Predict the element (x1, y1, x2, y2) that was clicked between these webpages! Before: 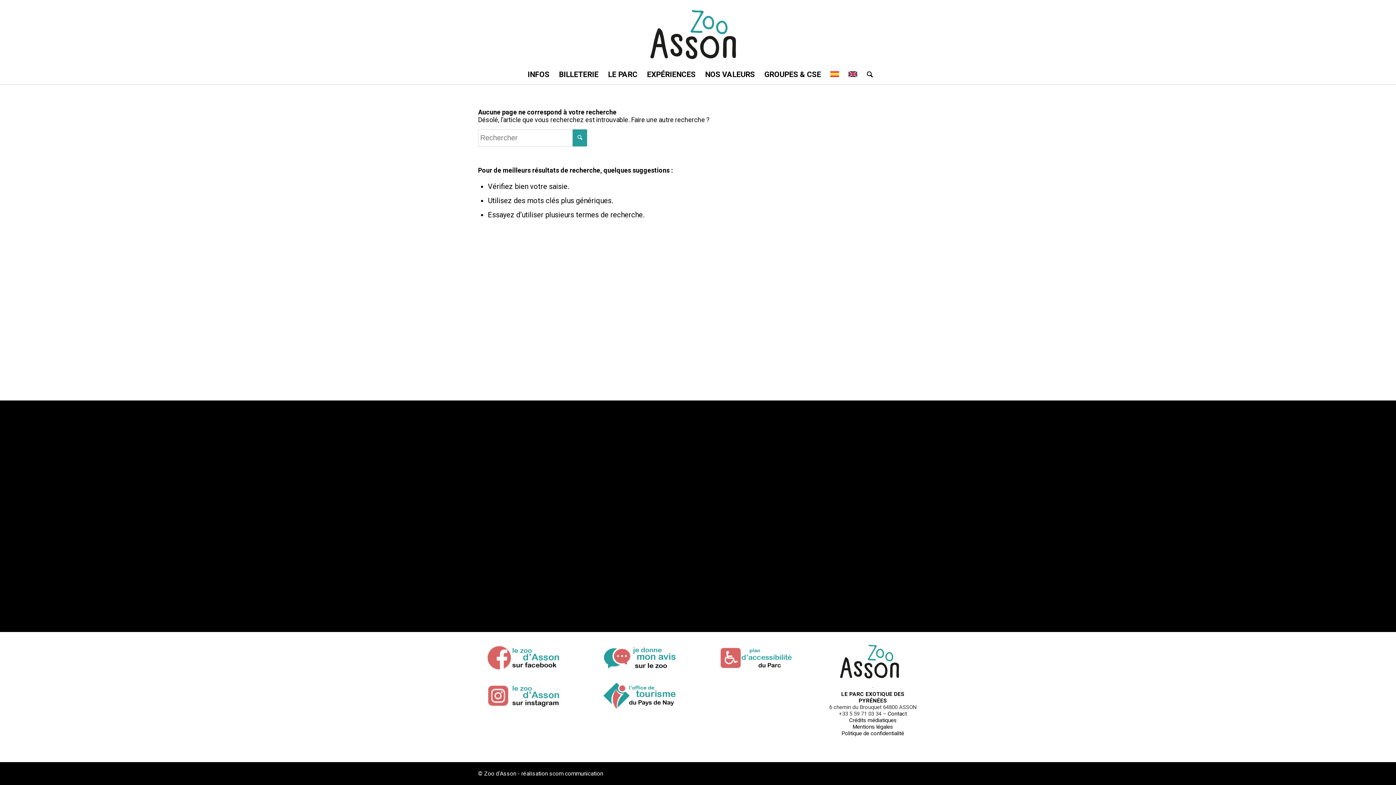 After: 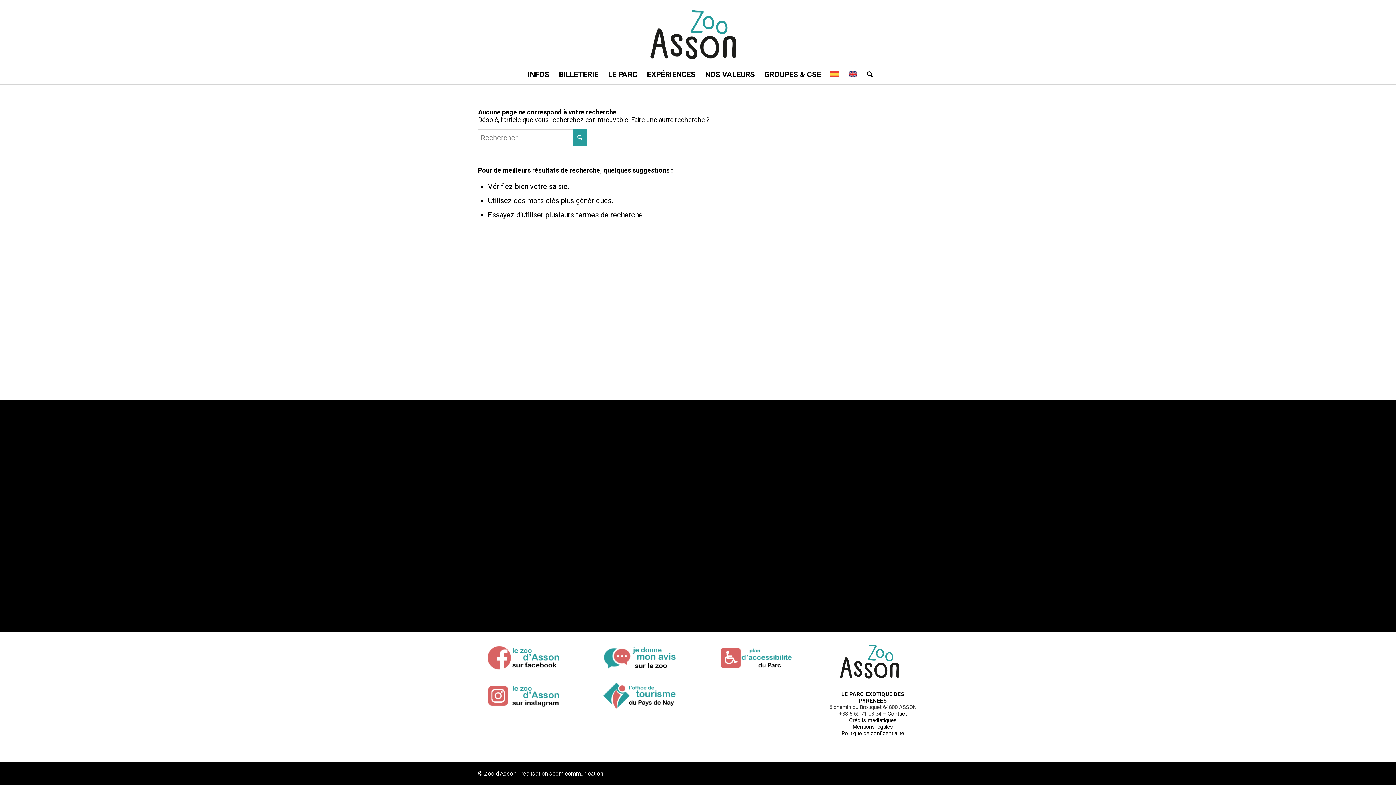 Action: bbox: (549, 770, 603, 777) label: scom communication